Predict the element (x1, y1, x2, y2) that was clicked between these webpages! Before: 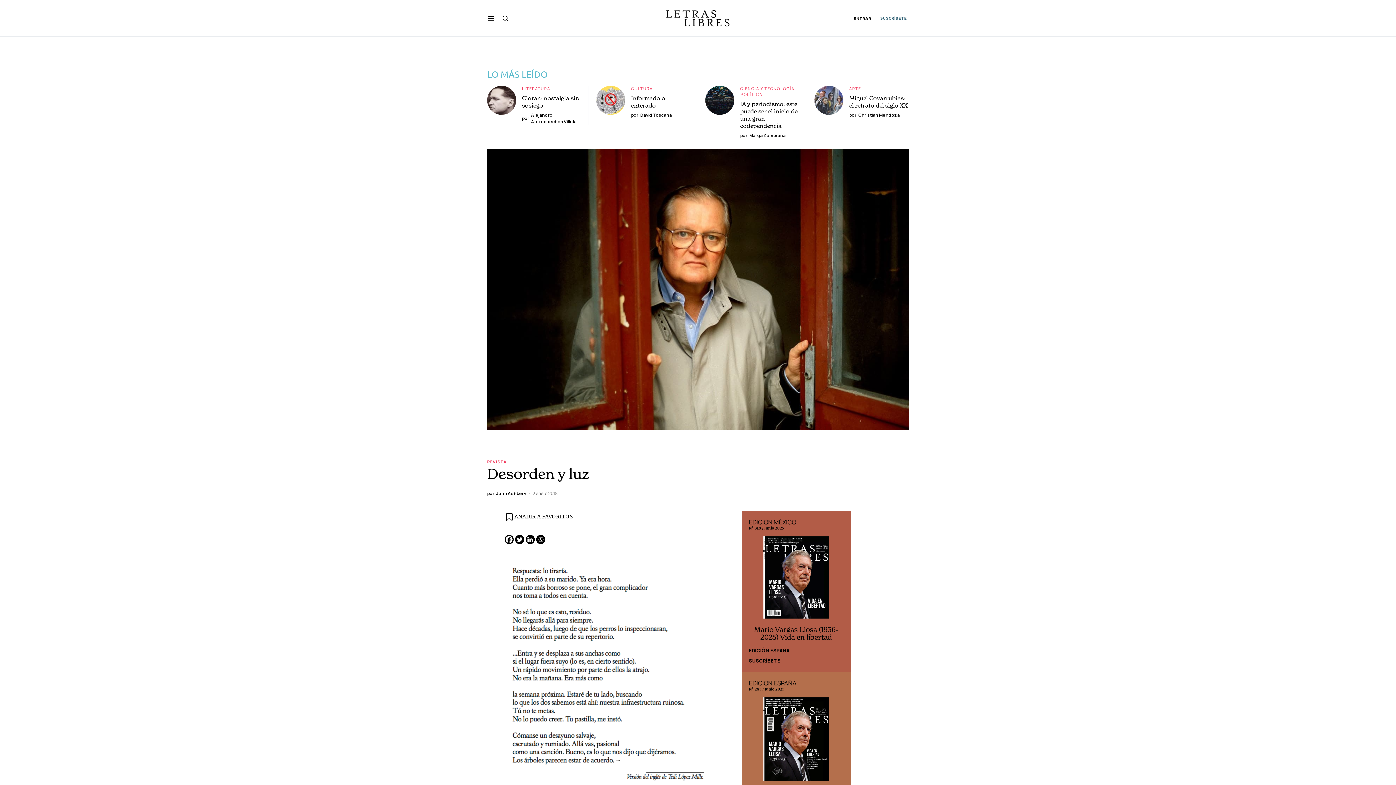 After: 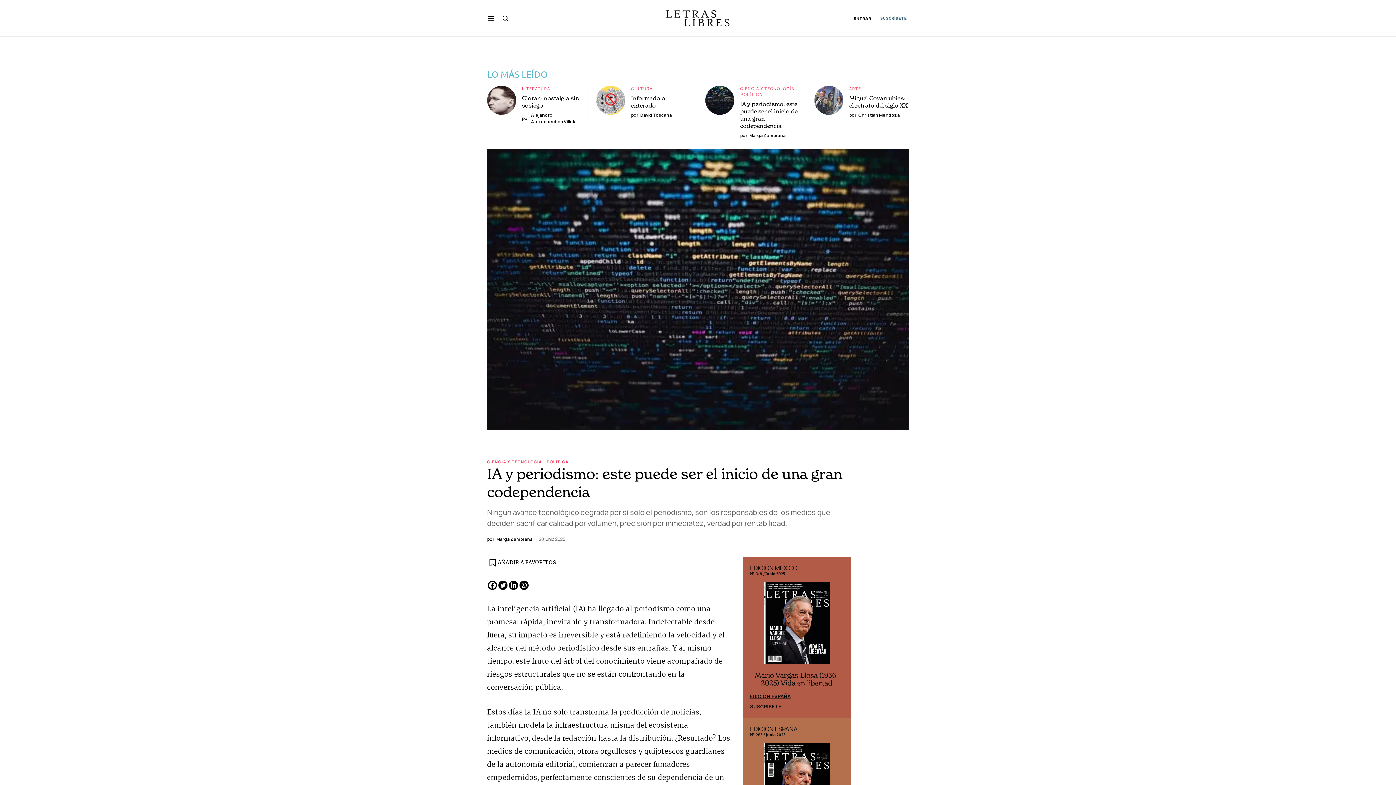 Action: bbox: (705, 85, 734, 114)